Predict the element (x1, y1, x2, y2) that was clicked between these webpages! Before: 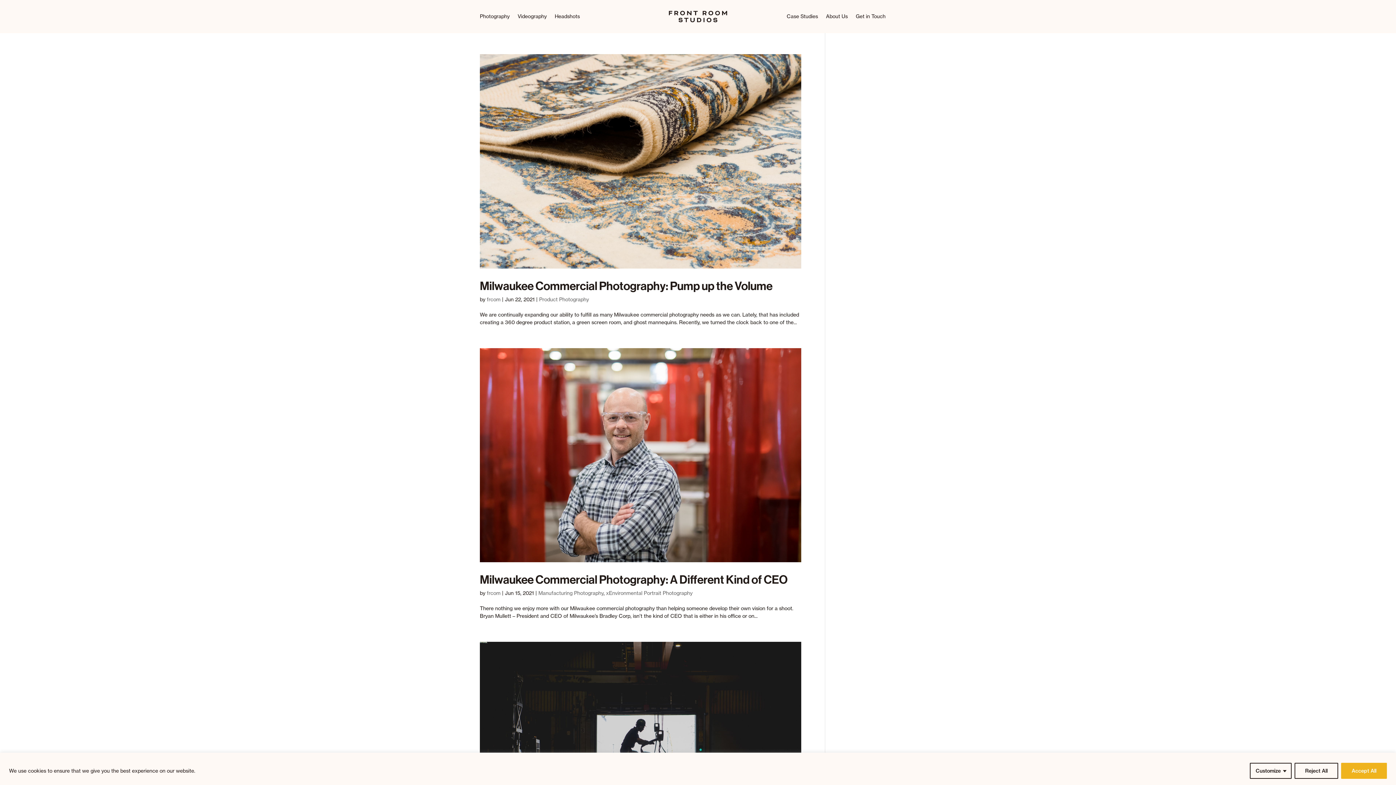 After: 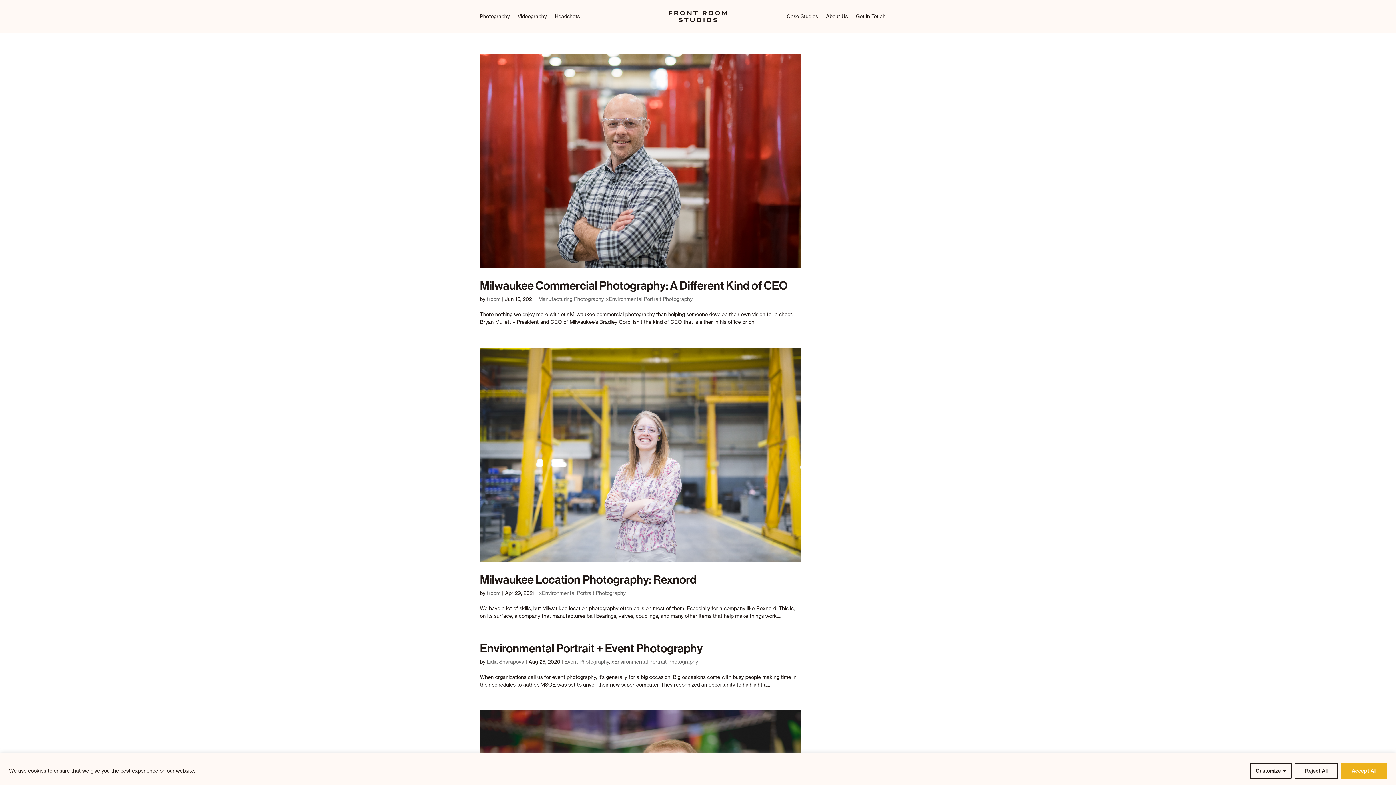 Action: label: xEnvironmental Portrait Photography bbox: (606, 590, 692, 596)